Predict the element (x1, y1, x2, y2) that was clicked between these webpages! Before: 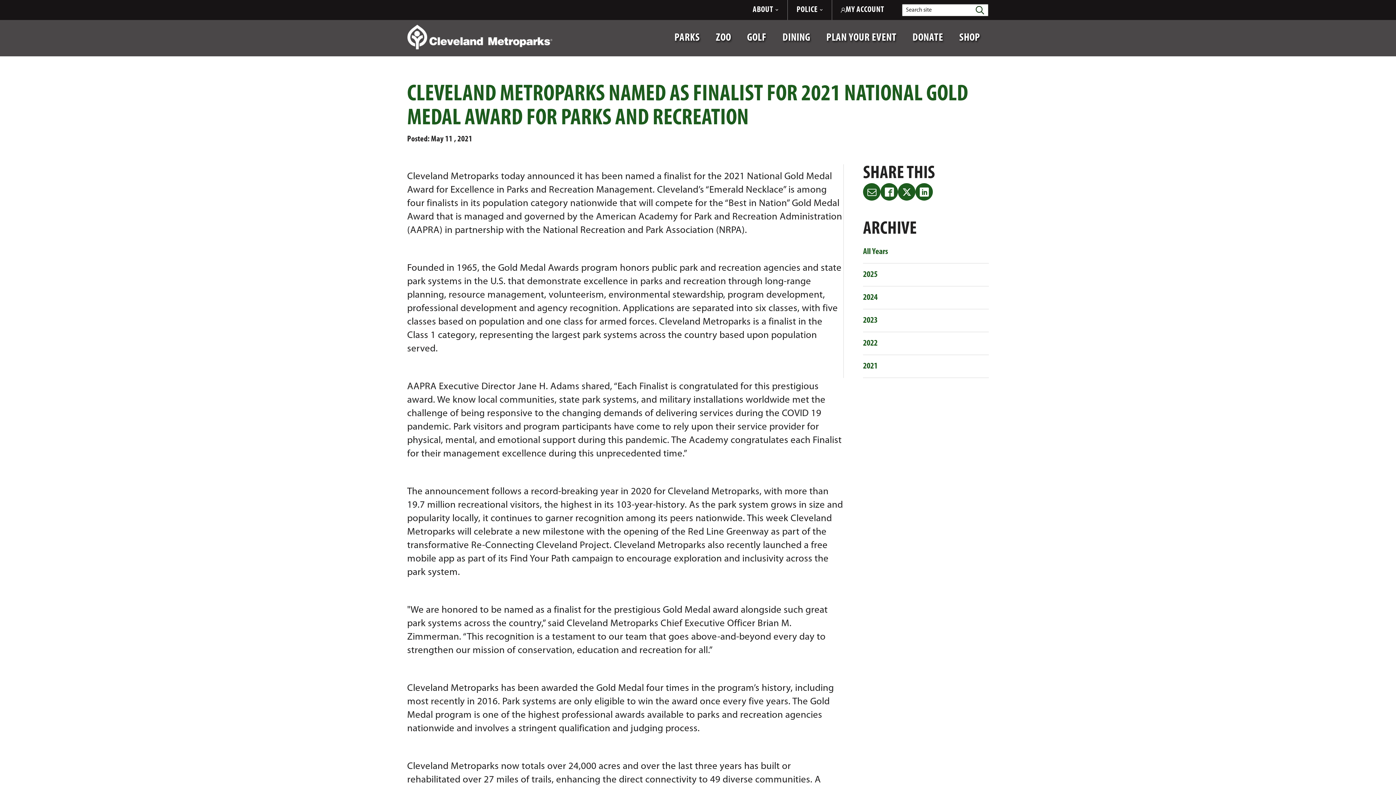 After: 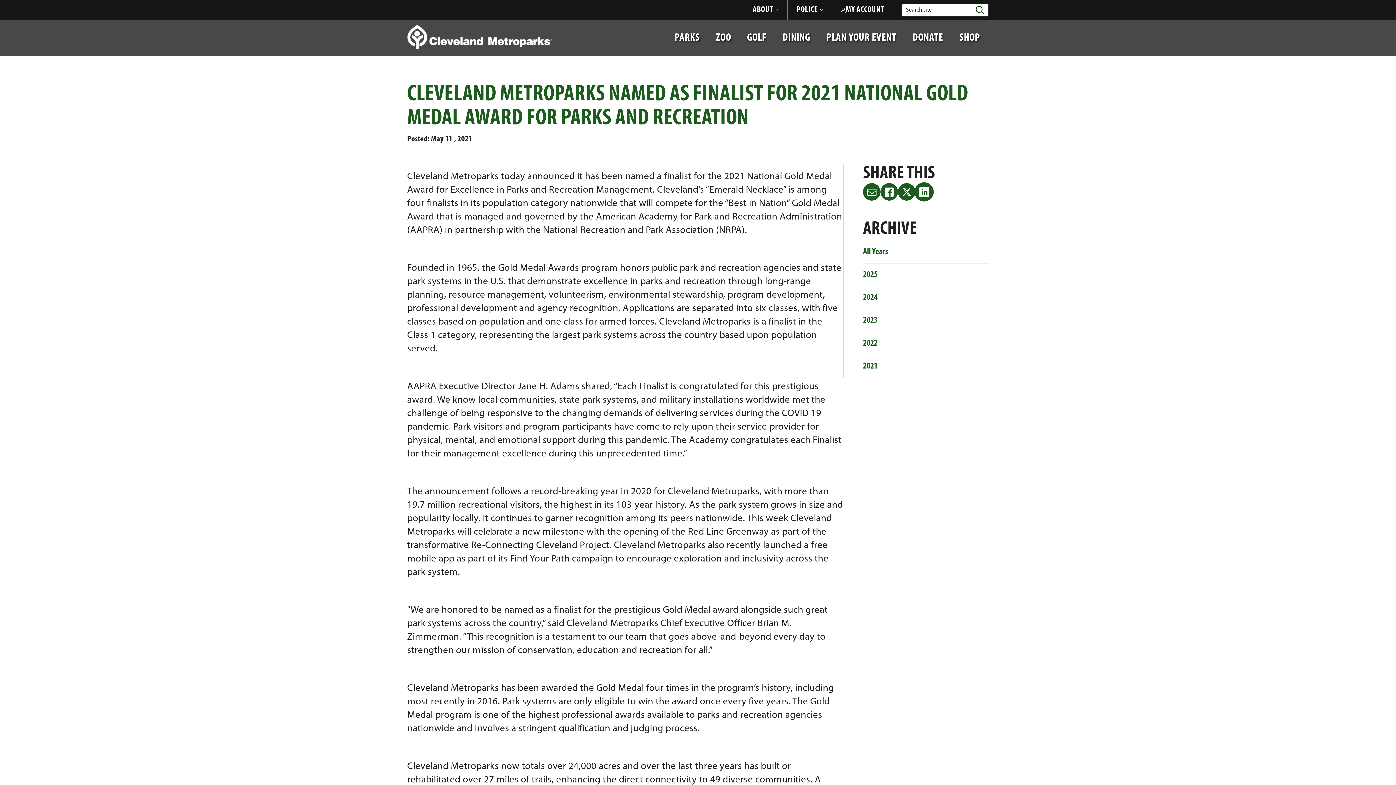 Action: label: Share this on LinkedIn
(Opens in a new window) bbox: (915, 183, 933, 200)